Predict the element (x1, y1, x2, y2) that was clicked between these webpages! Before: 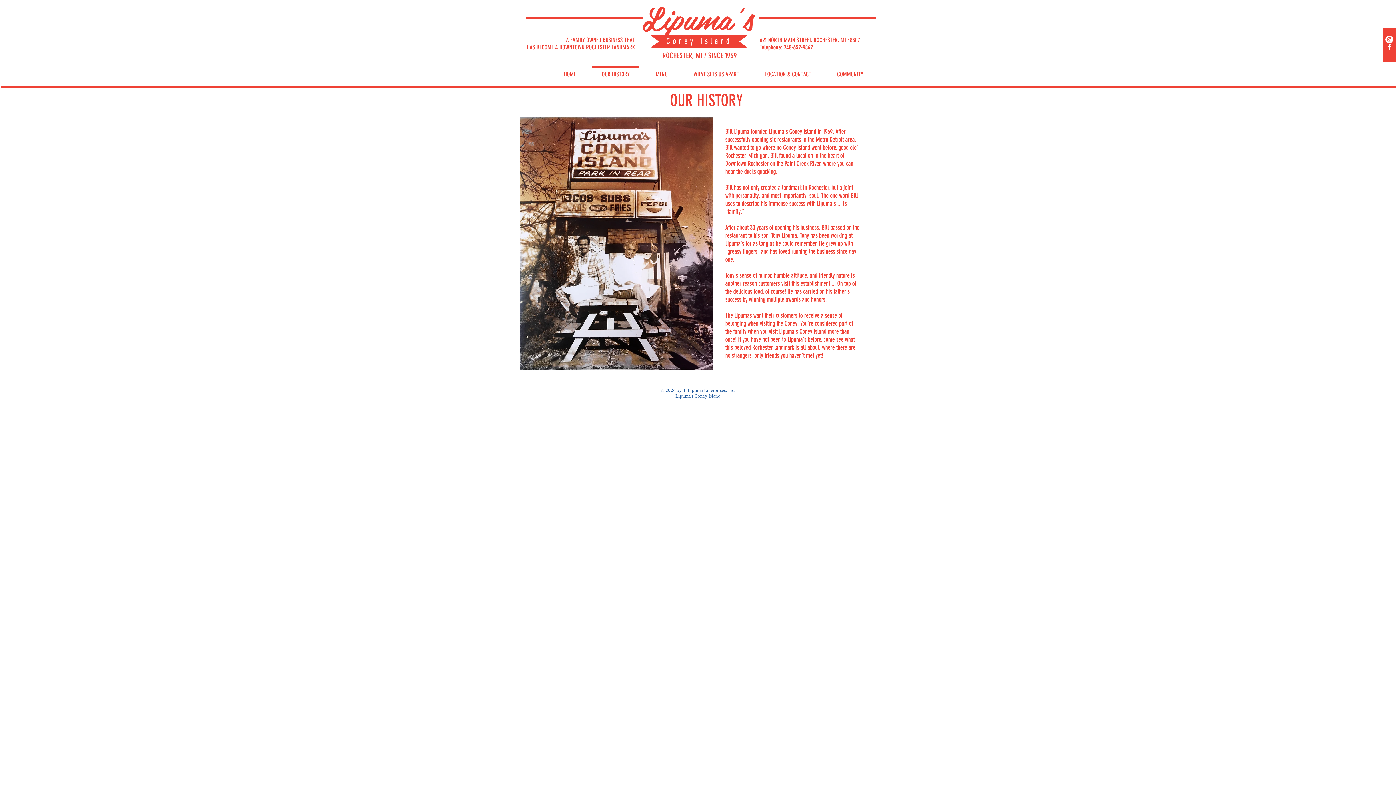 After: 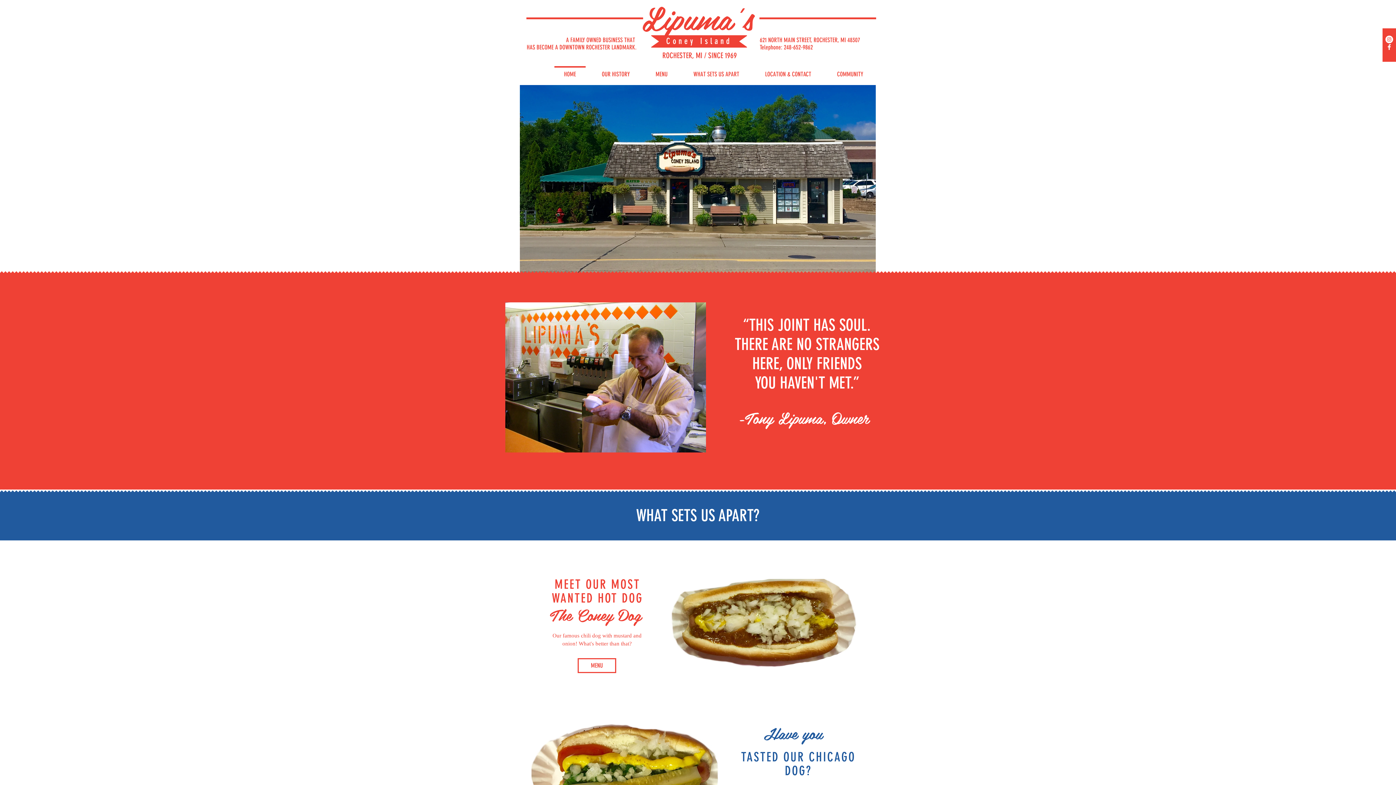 Action: bbox: (662, 50, 737, 60) label: ROCHESTER, MI / SINCE 1969